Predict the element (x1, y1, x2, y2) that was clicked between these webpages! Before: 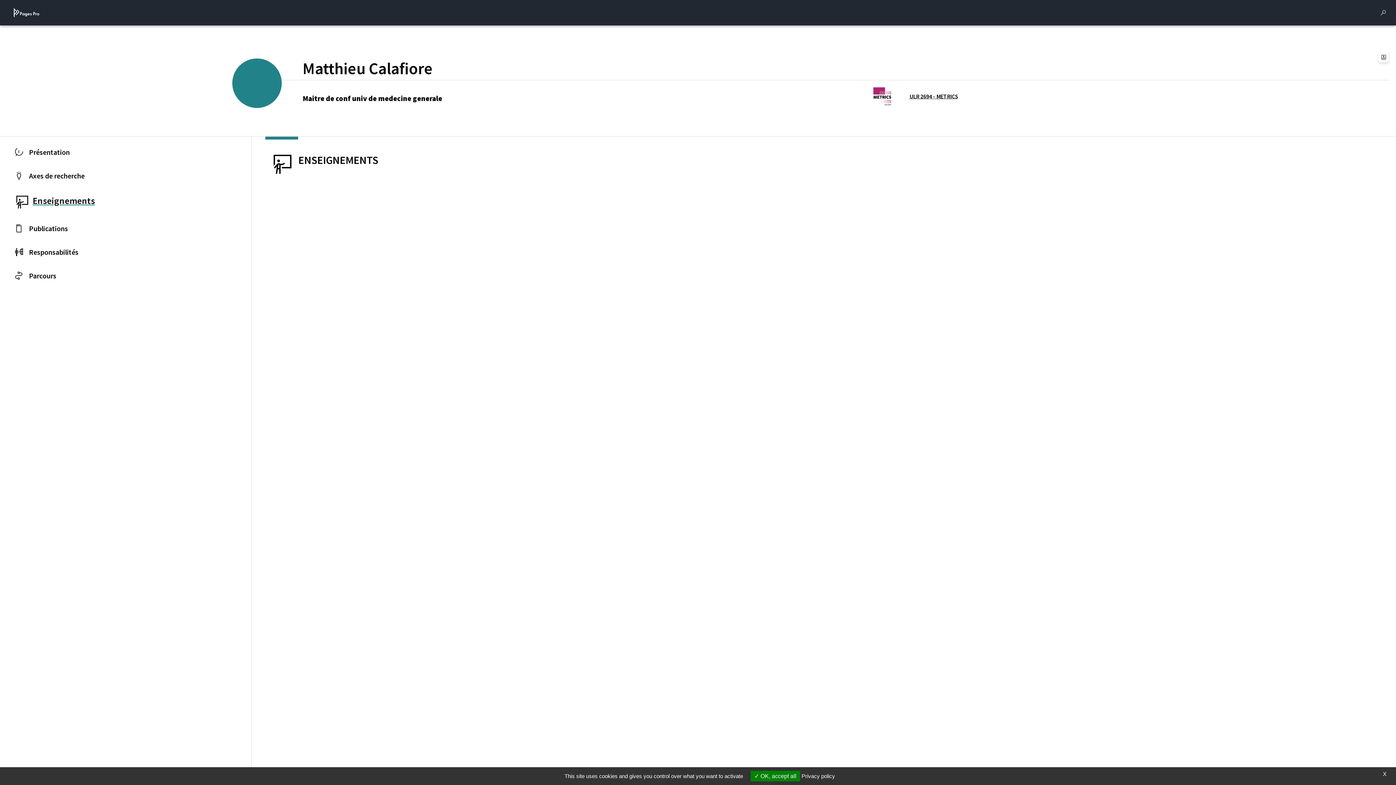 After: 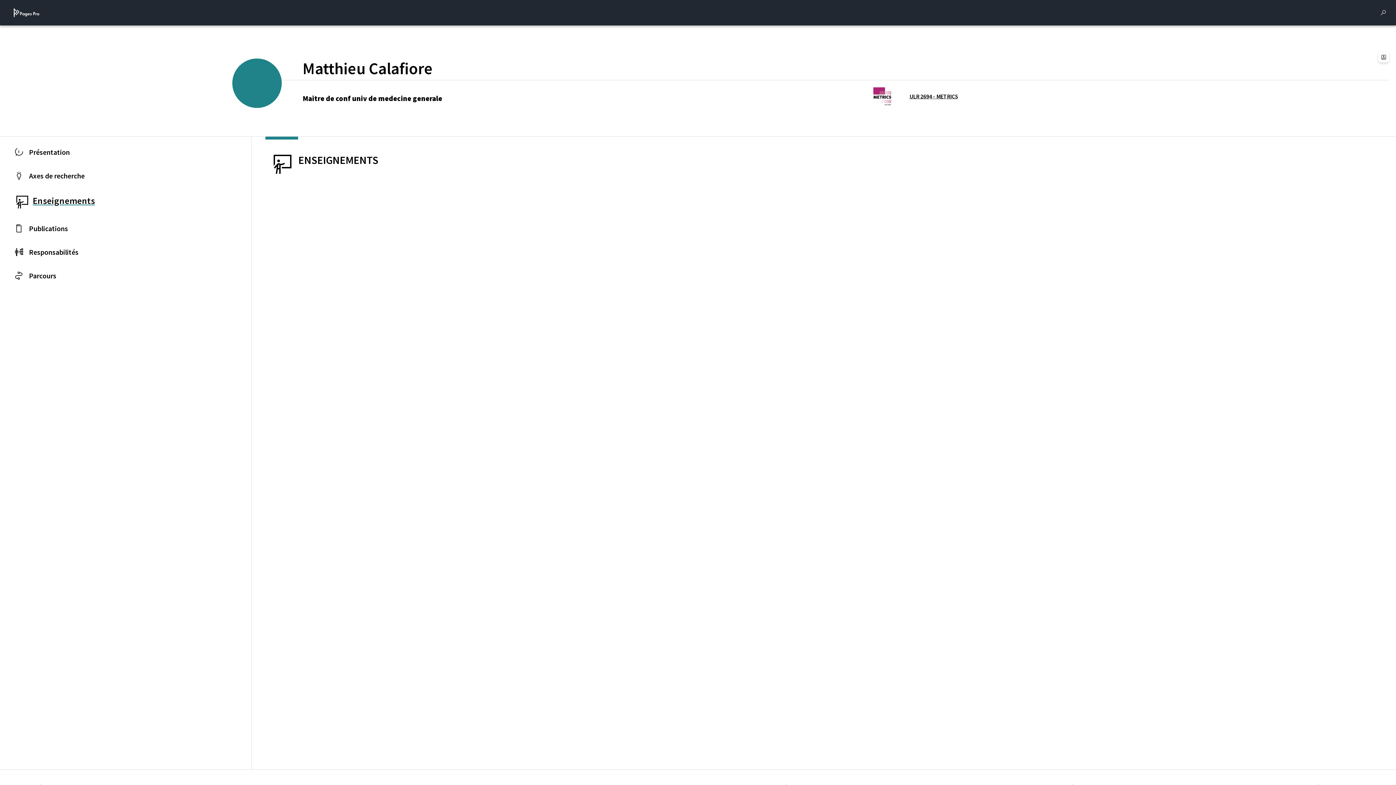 Action: label:  OK, accept all bbox: (750, 771, 800, 781)